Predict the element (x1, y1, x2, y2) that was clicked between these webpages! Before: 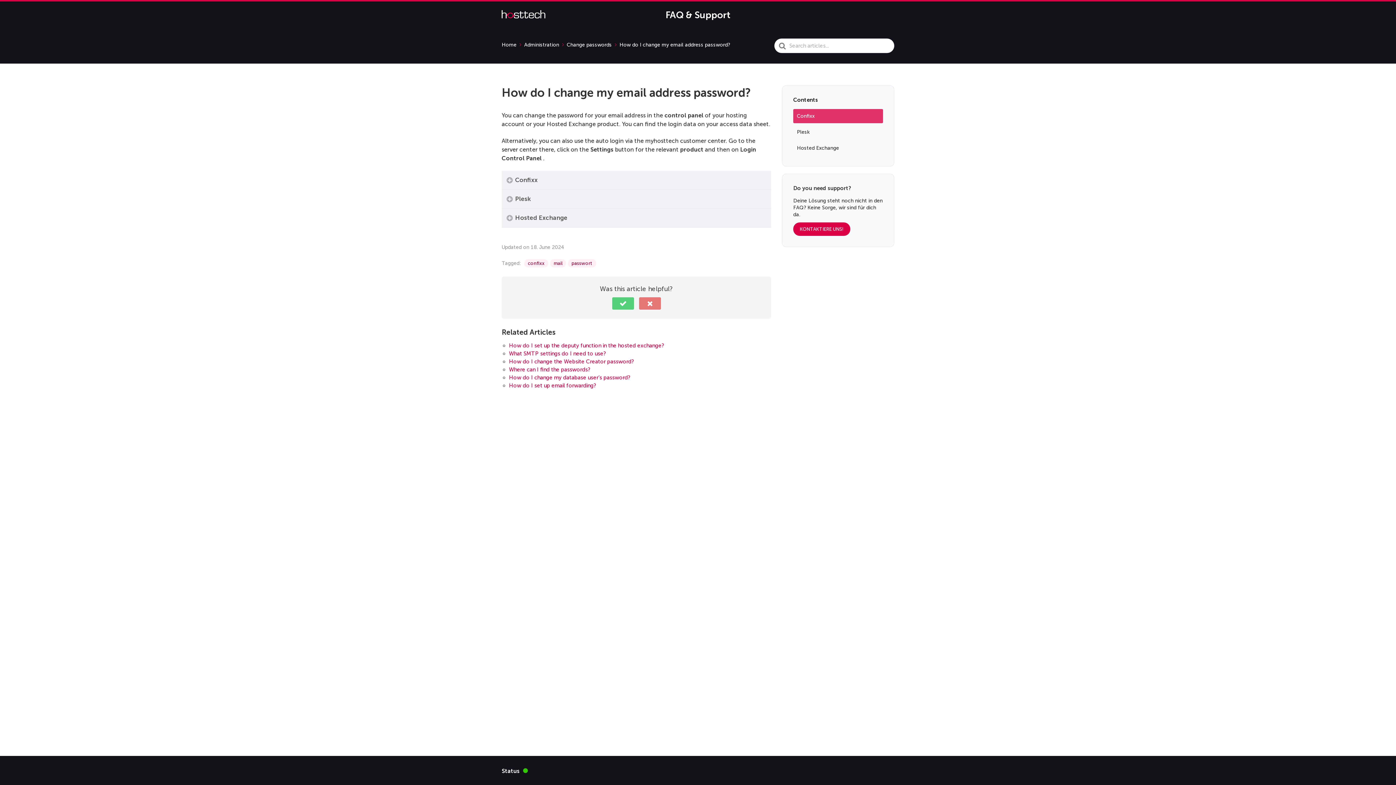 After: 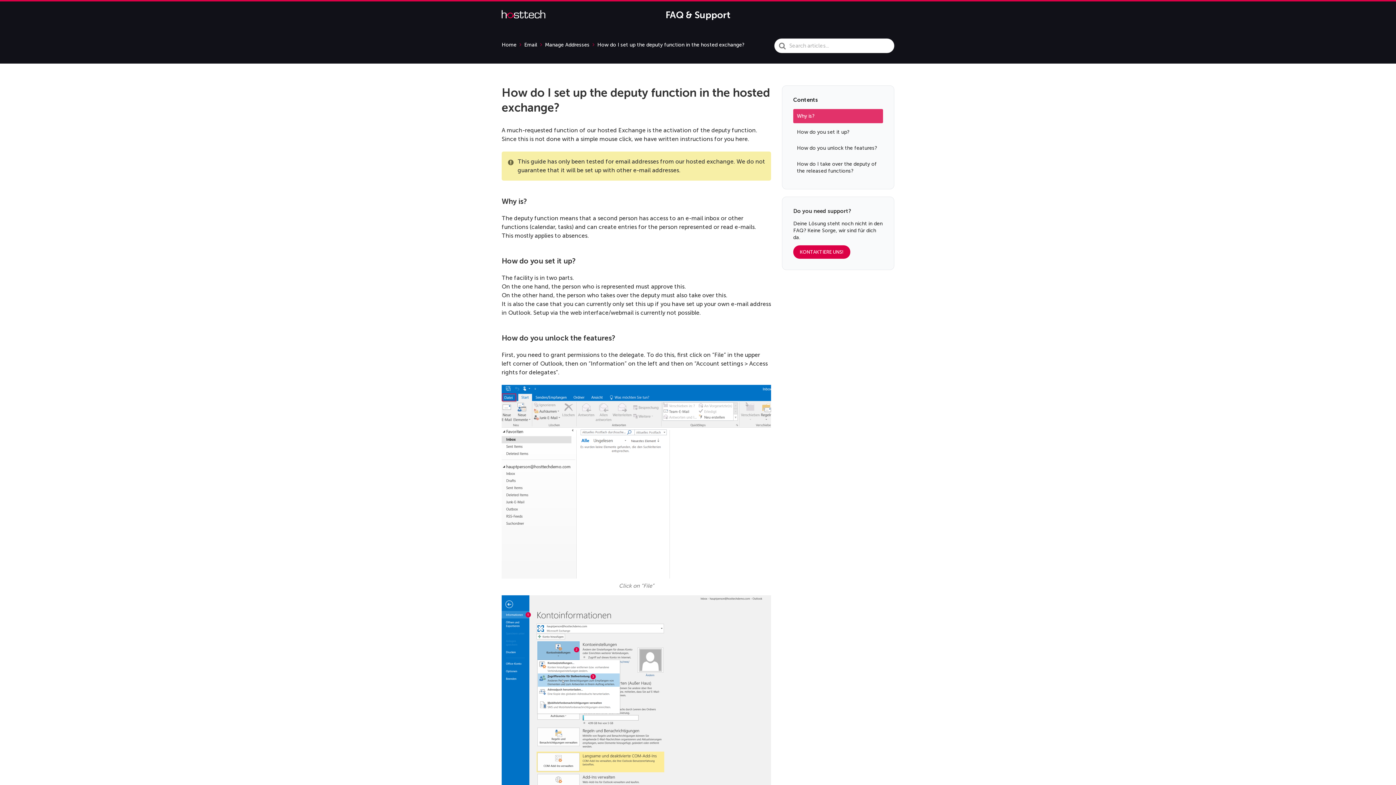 Action: bbox: (509, 342, 664, 349) label: How do I set up the deputy function in the hosted exchange?